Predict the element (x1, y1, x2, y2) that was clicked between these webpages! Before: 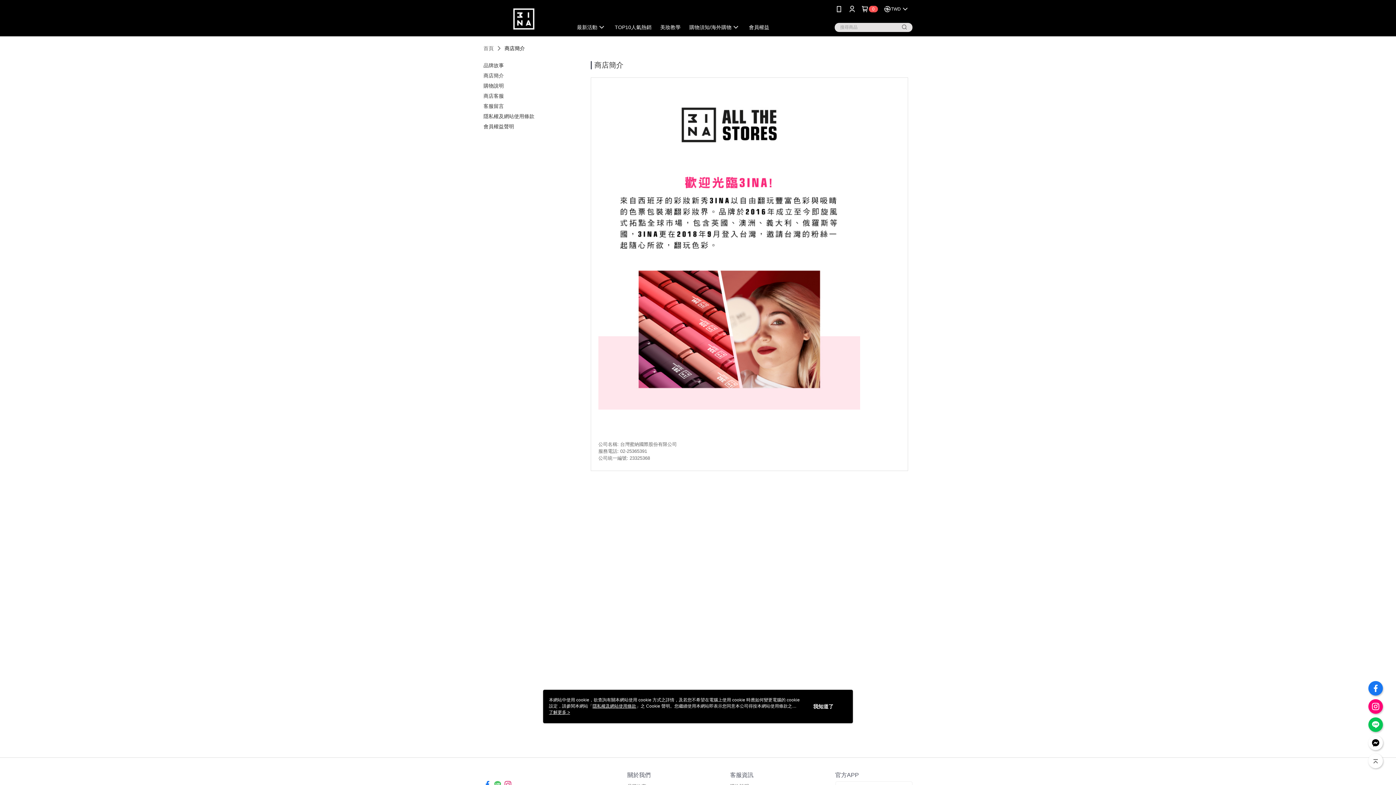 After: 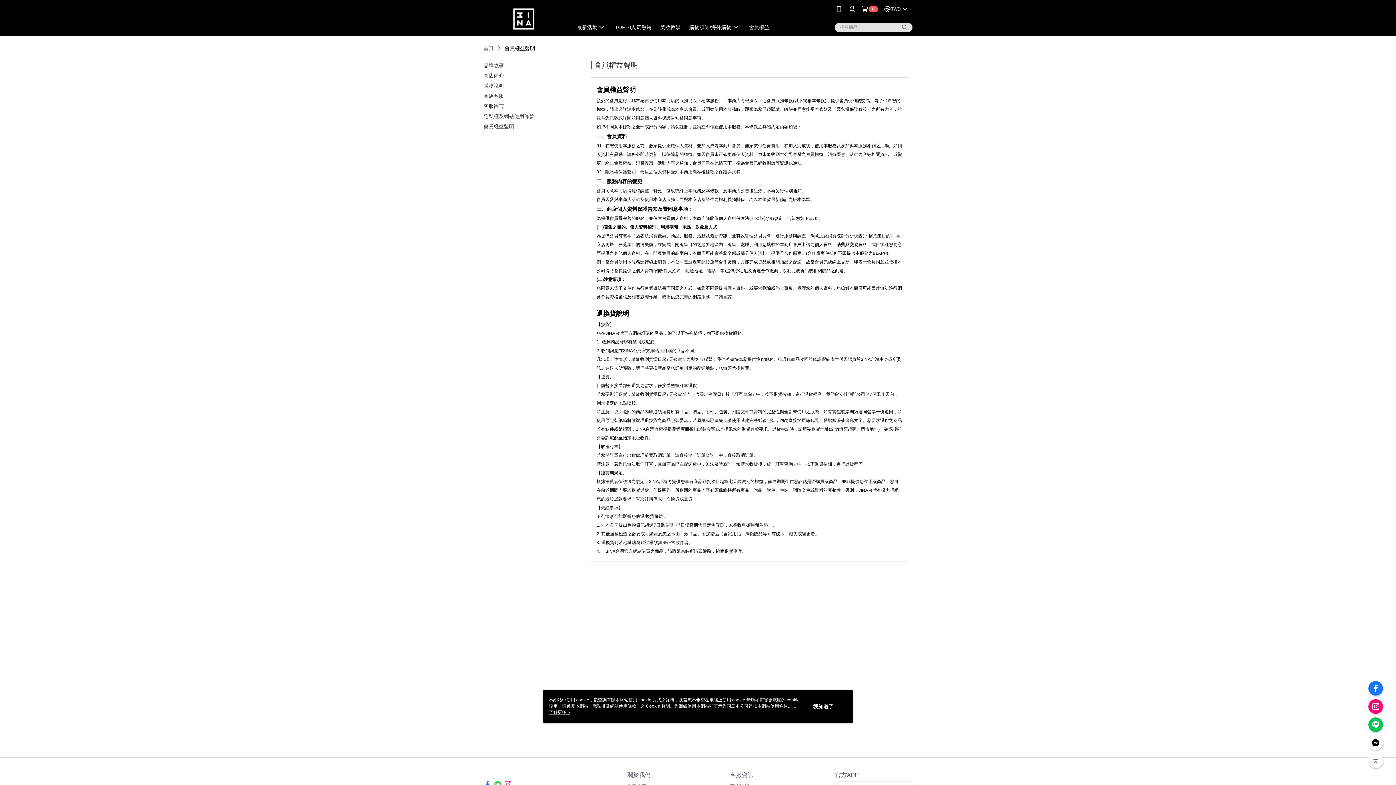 Action: bbox: (483, 123, 514, 129) label: 會員權益聲明